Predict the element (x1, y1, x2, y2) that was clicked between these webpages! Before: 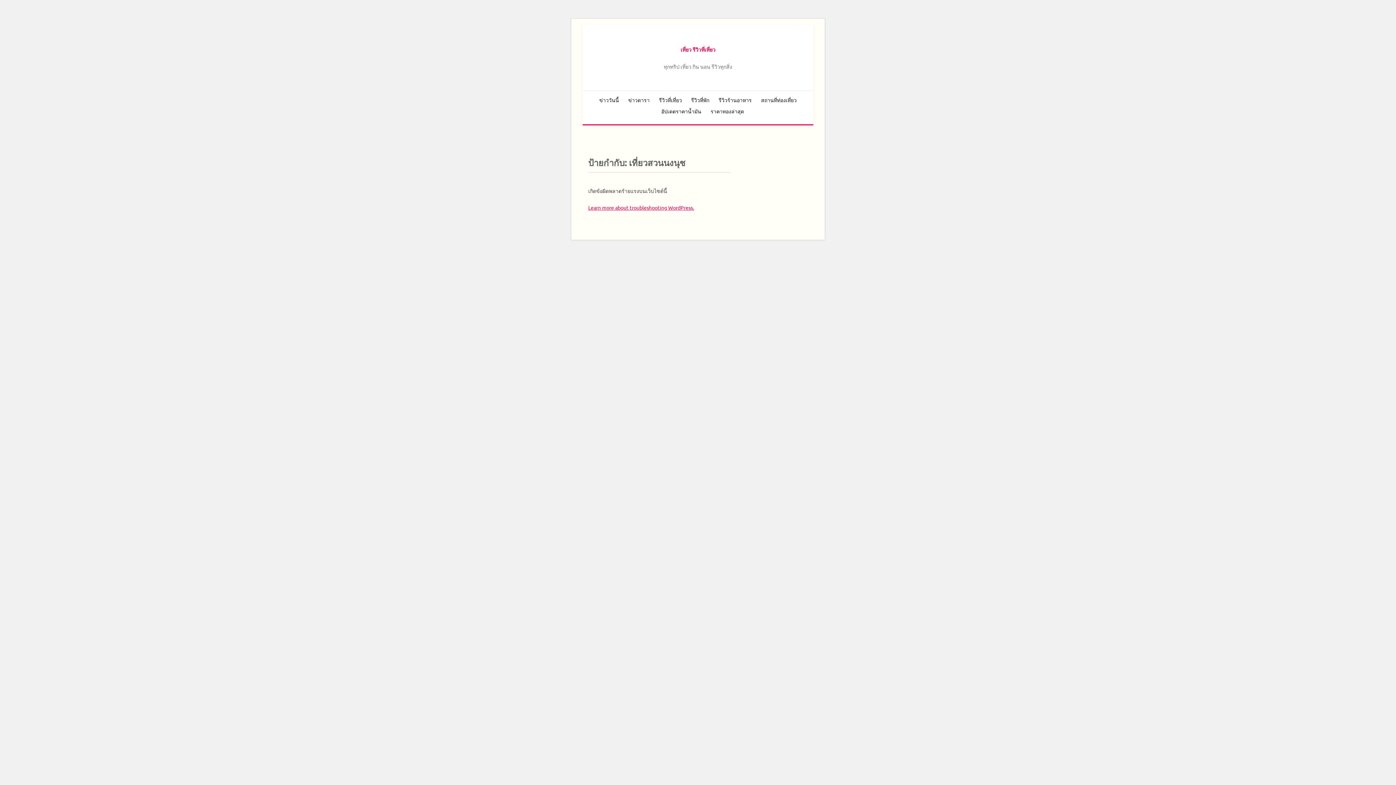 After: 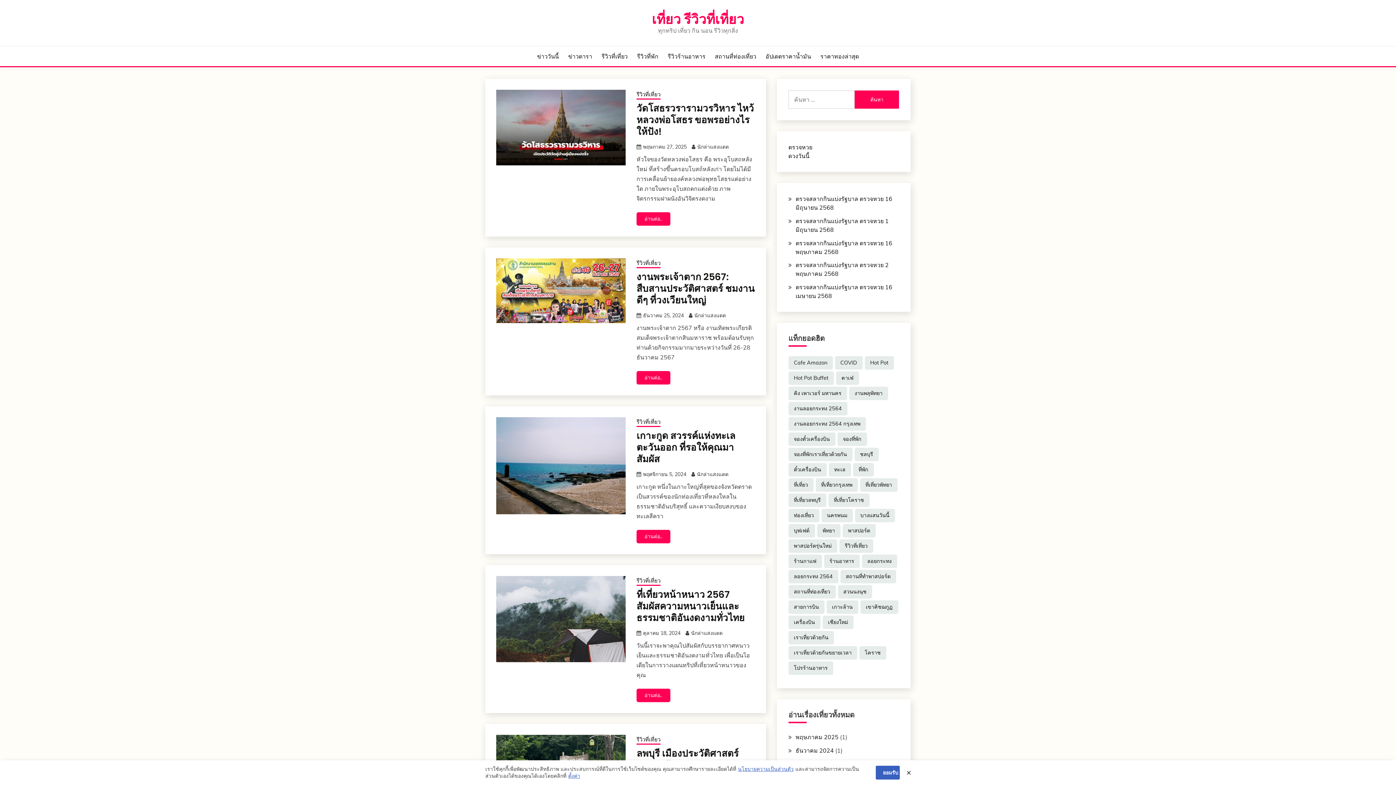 Action: label: เที่ยว รีวิวที่เที่ยว bbox: (680, 46, 715, 53)